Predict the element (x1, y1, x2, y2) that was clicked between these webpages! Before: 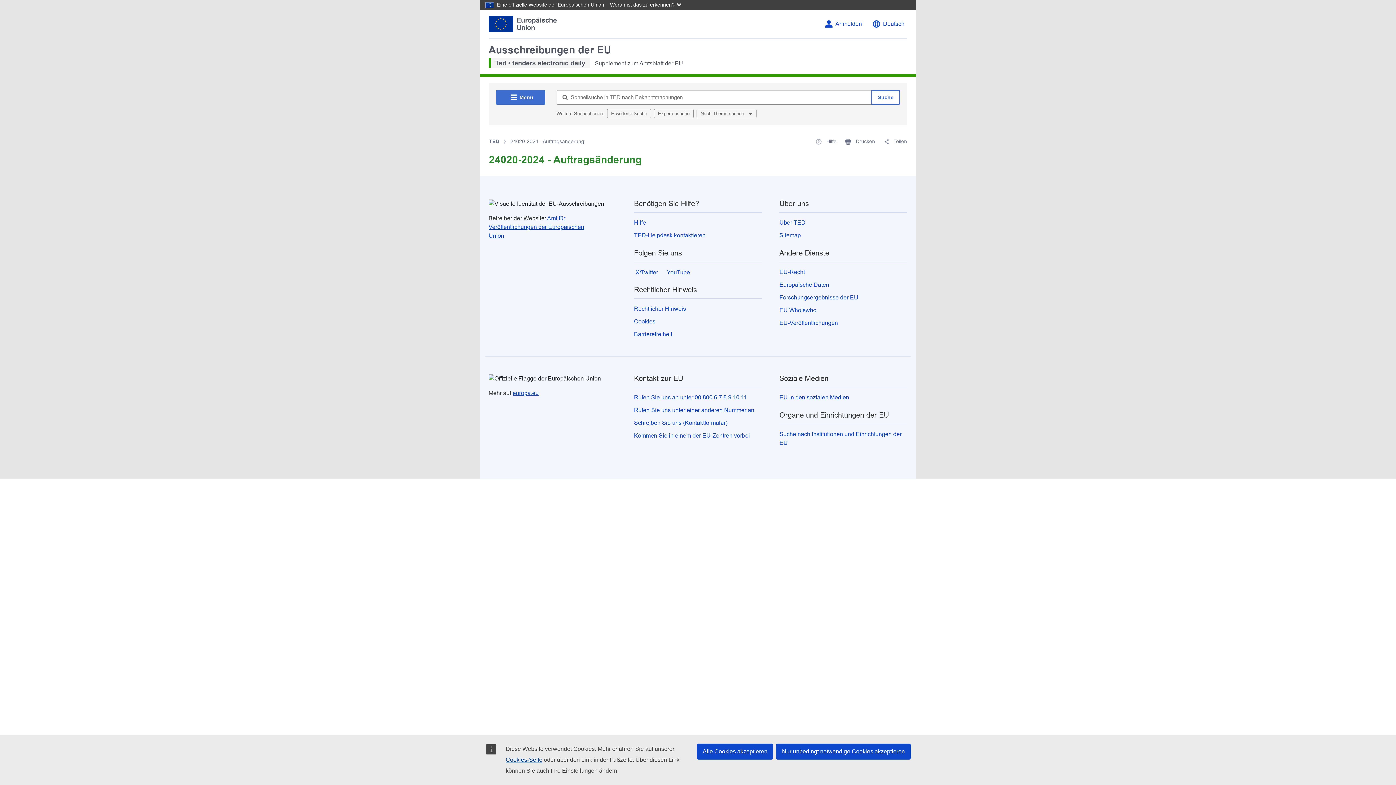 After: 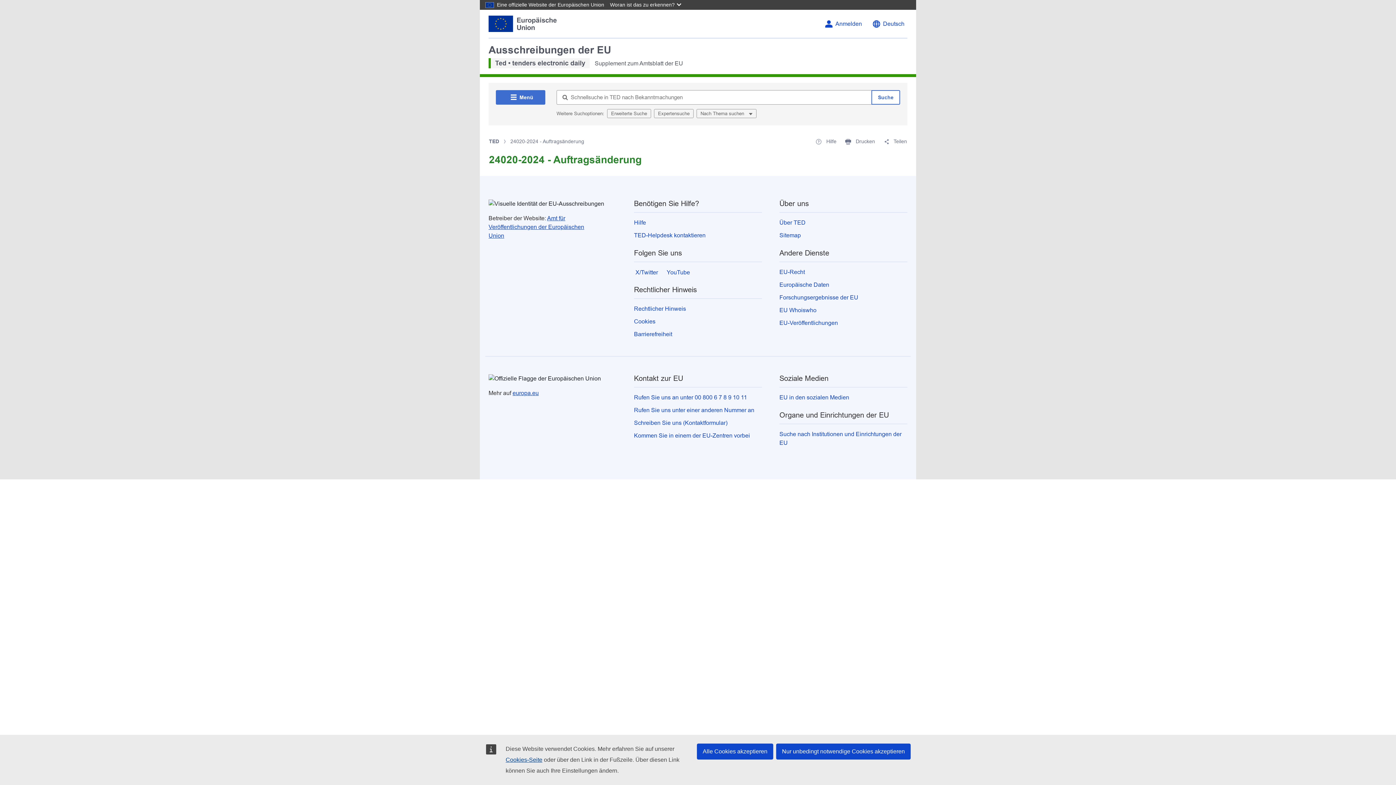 Action: bbox: (488, 15, 557, 32)